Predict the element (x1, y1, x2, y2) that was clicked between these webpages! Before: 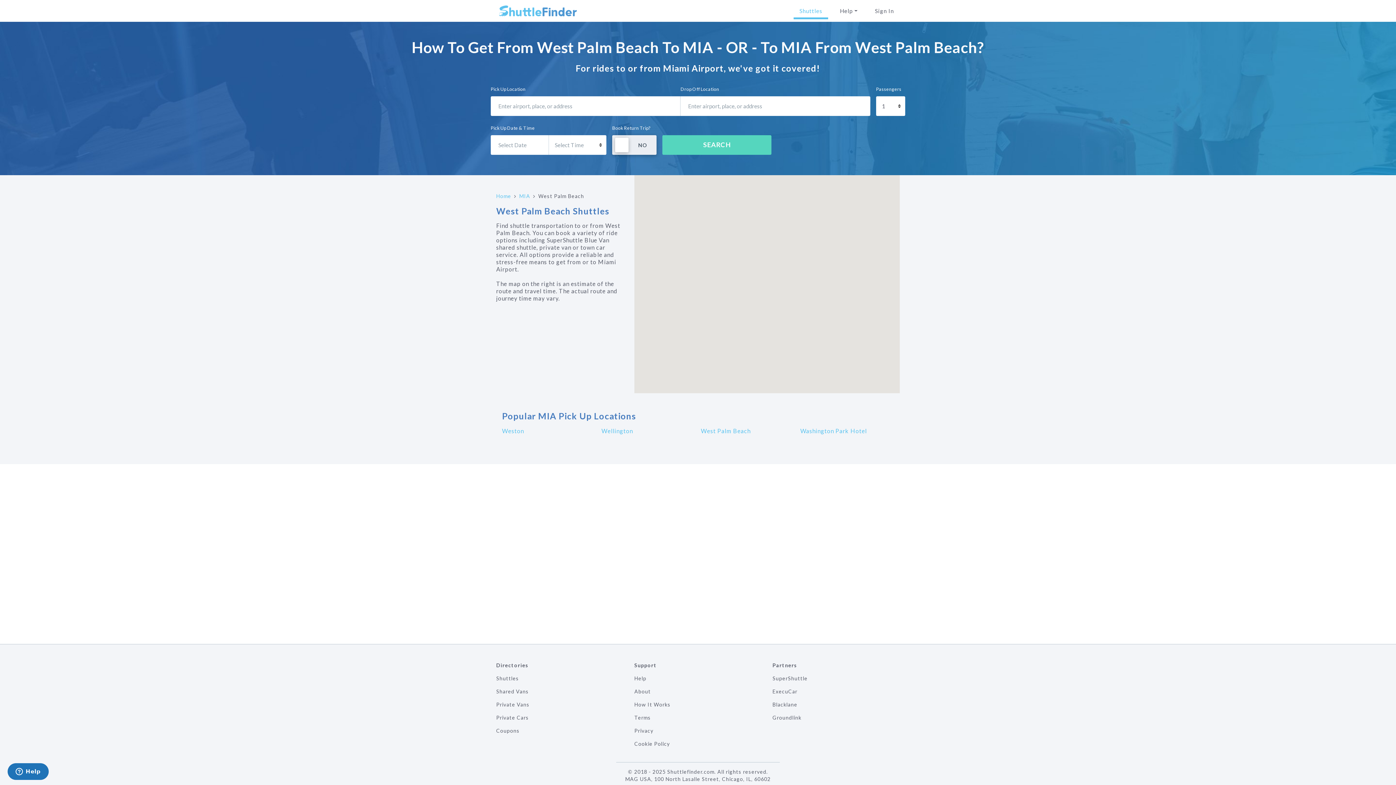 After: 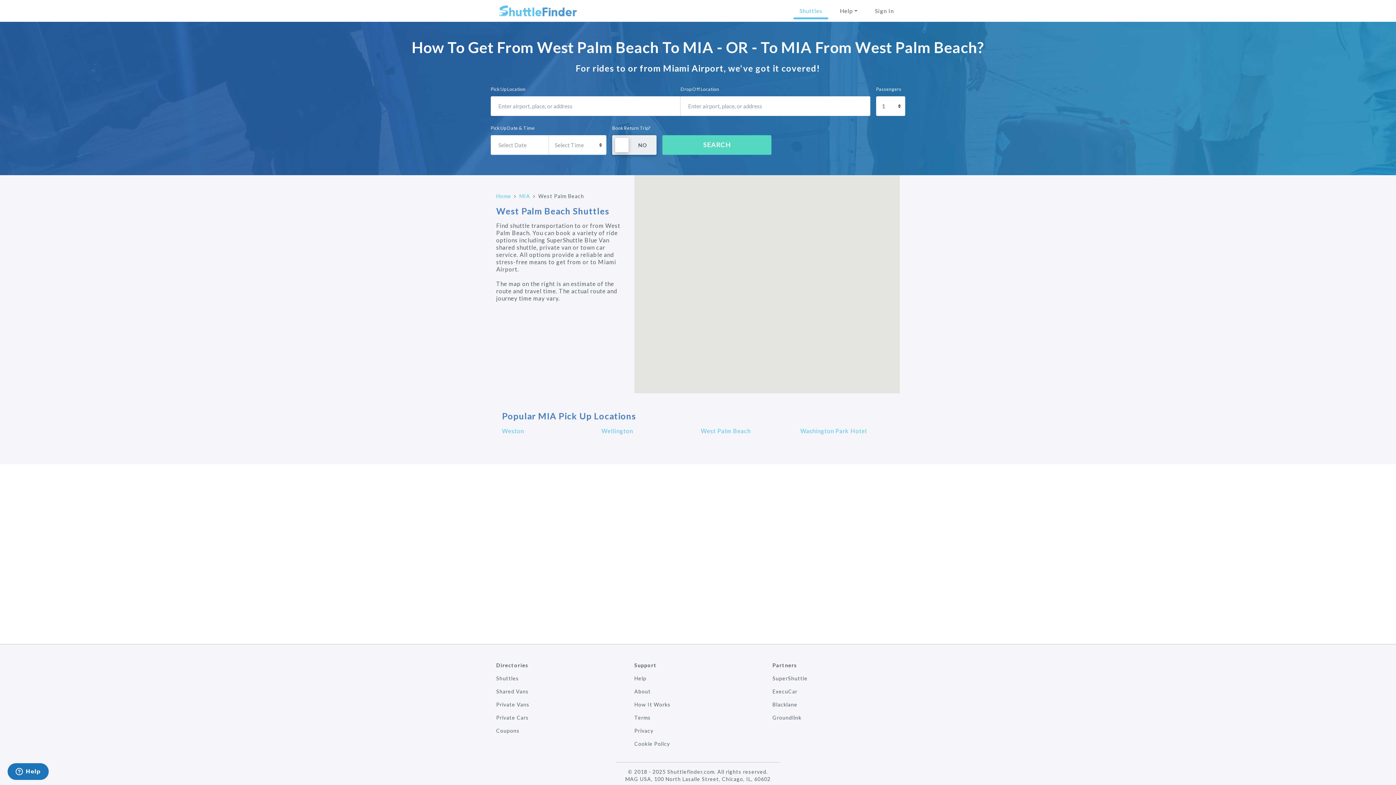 Action: label: West Palm Beach bbox: (701, 427, 794, 435)